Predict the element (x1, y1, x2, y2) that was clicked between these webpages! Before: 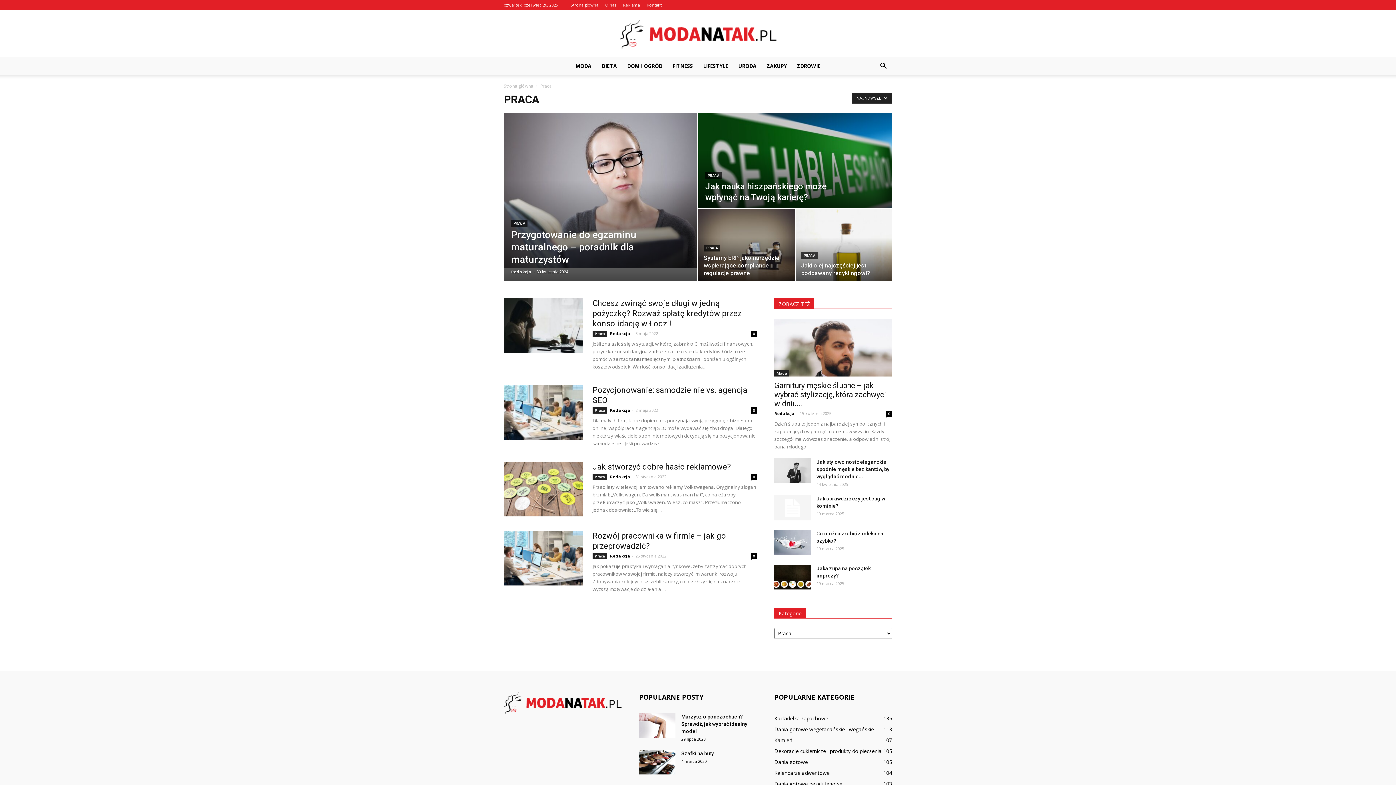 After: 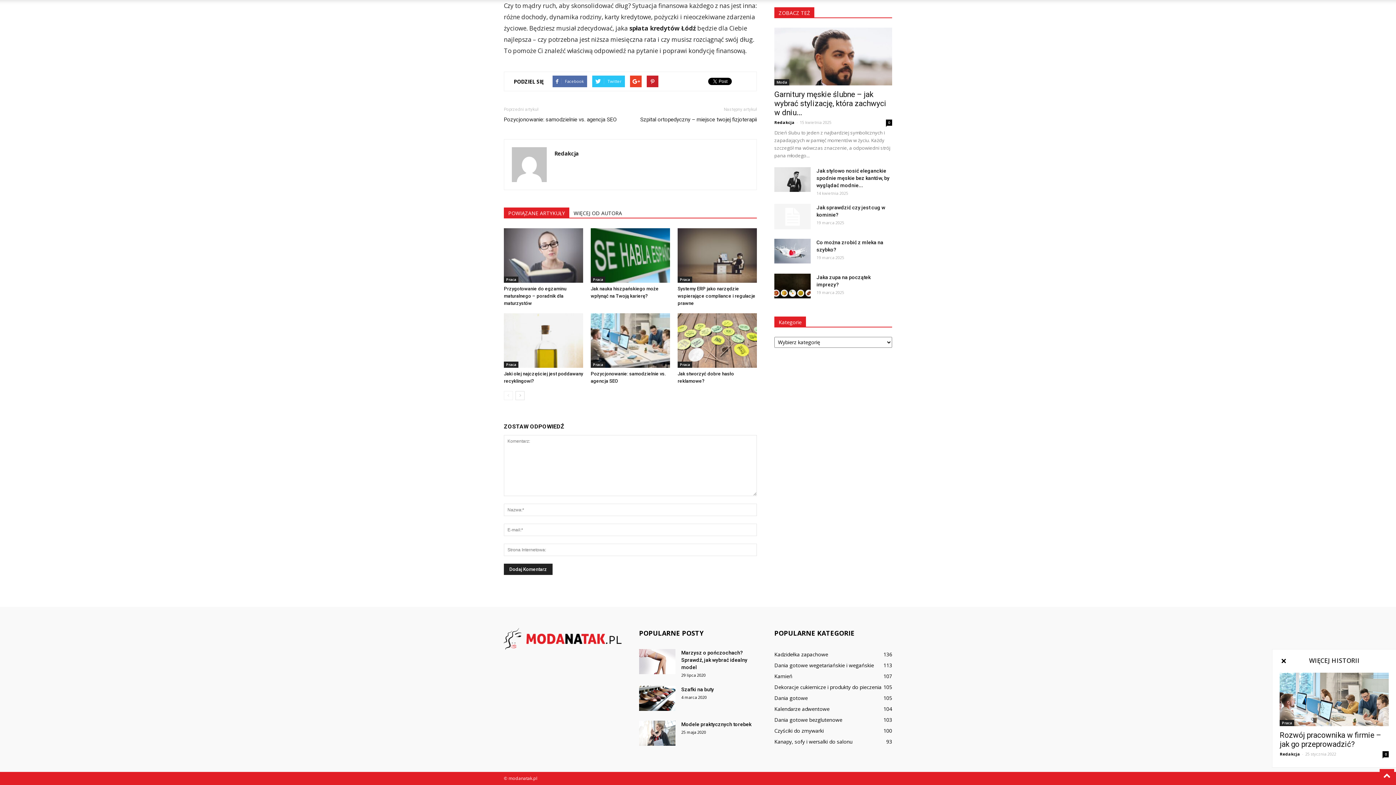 Action: label: 0 bbox: (750, 330, 757, 337)